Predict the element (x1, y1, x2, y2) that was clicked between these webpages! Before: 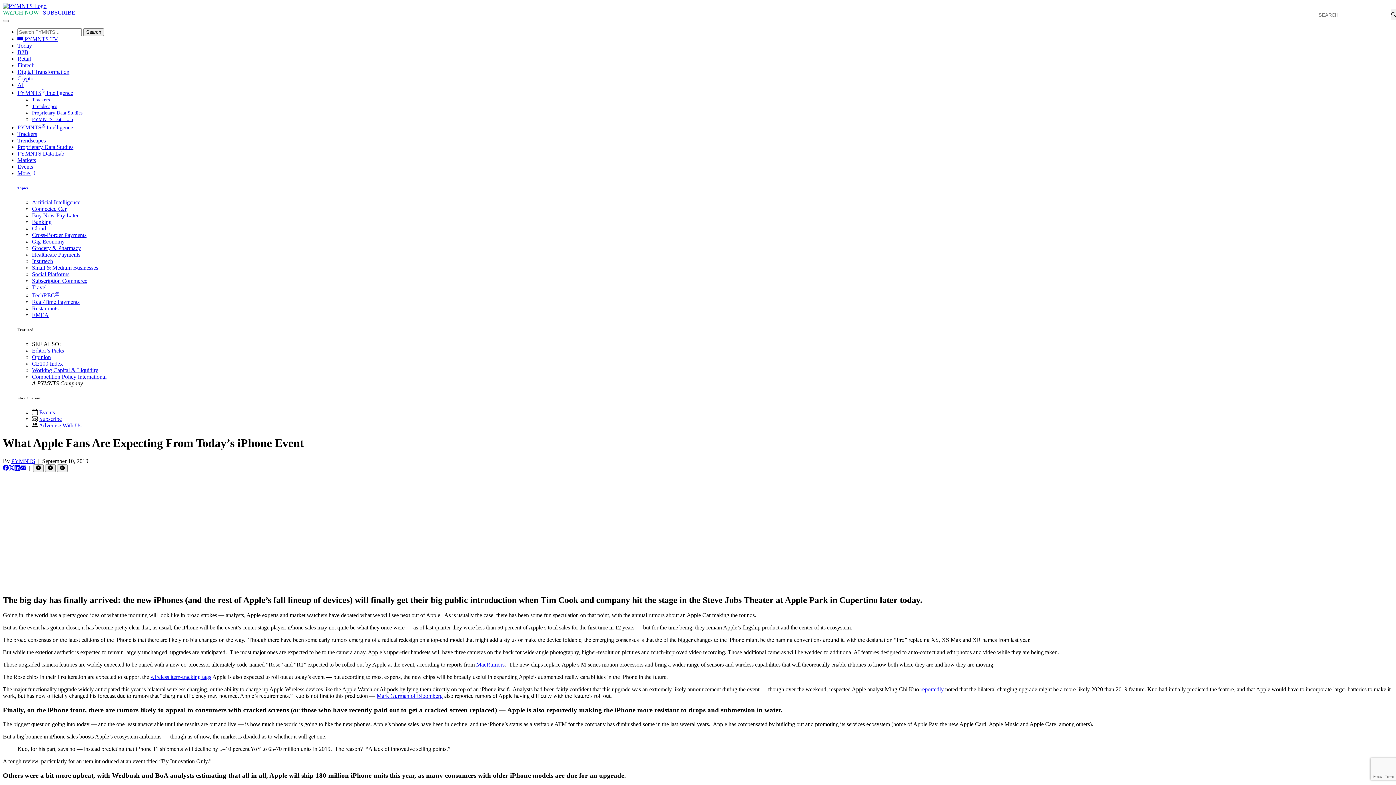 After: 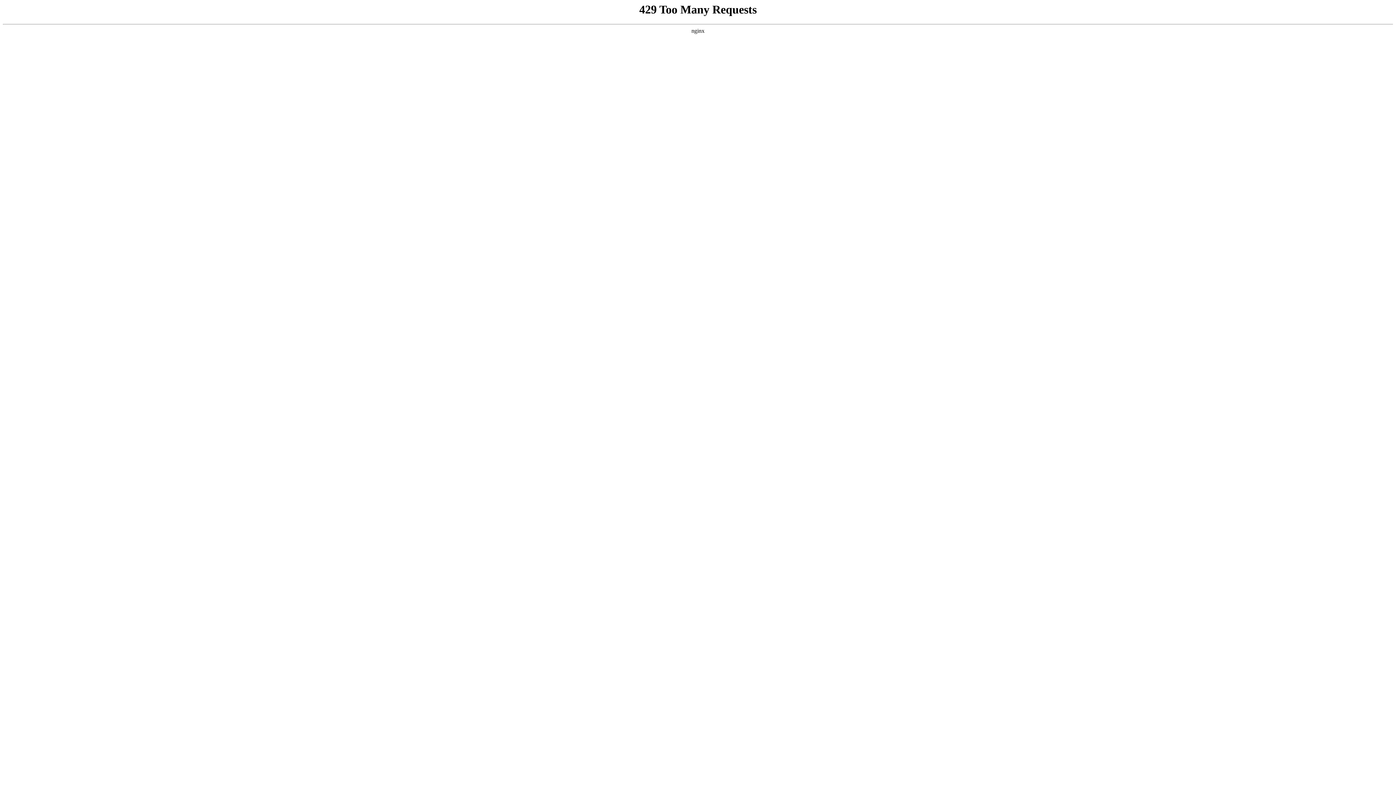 Action: bbox: (32, 238, 64, 244) label: Gig-Economy